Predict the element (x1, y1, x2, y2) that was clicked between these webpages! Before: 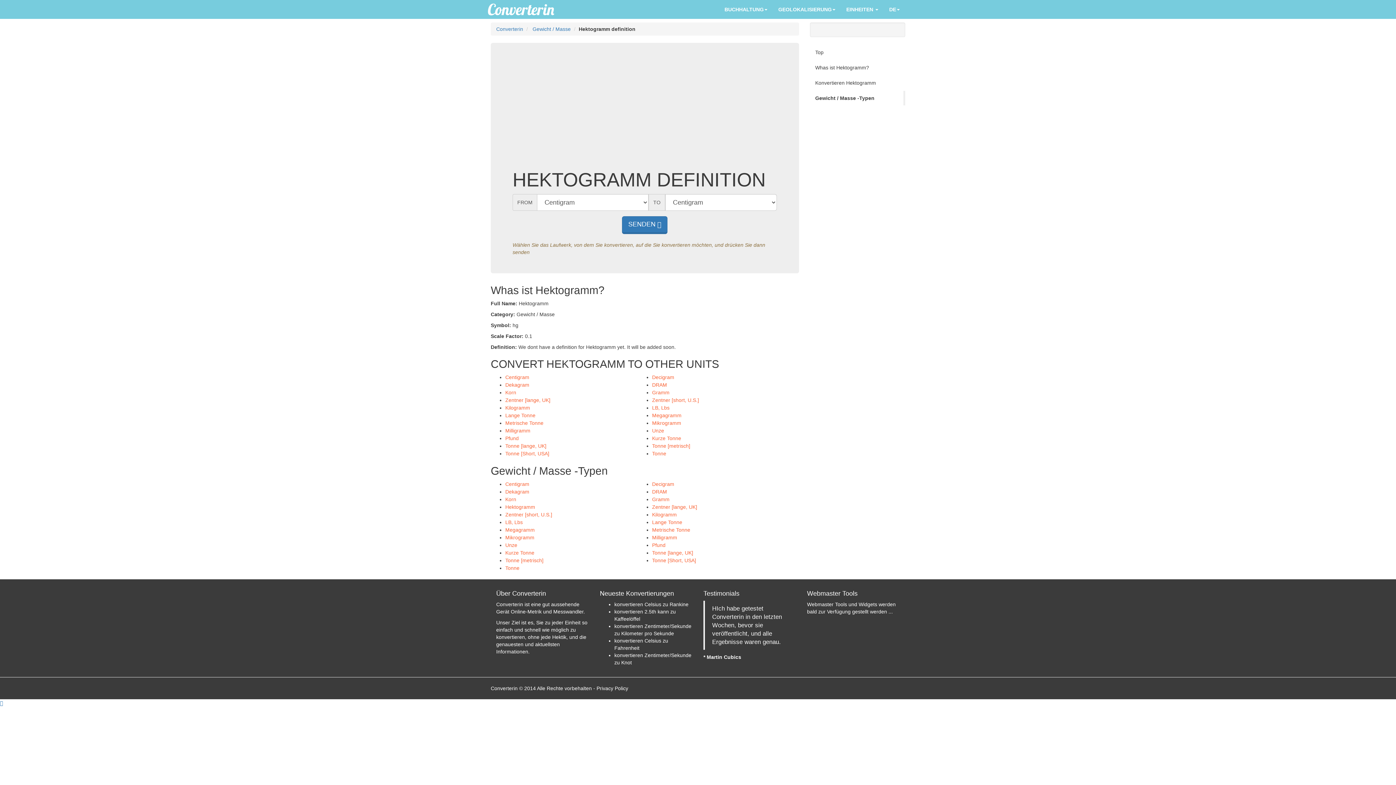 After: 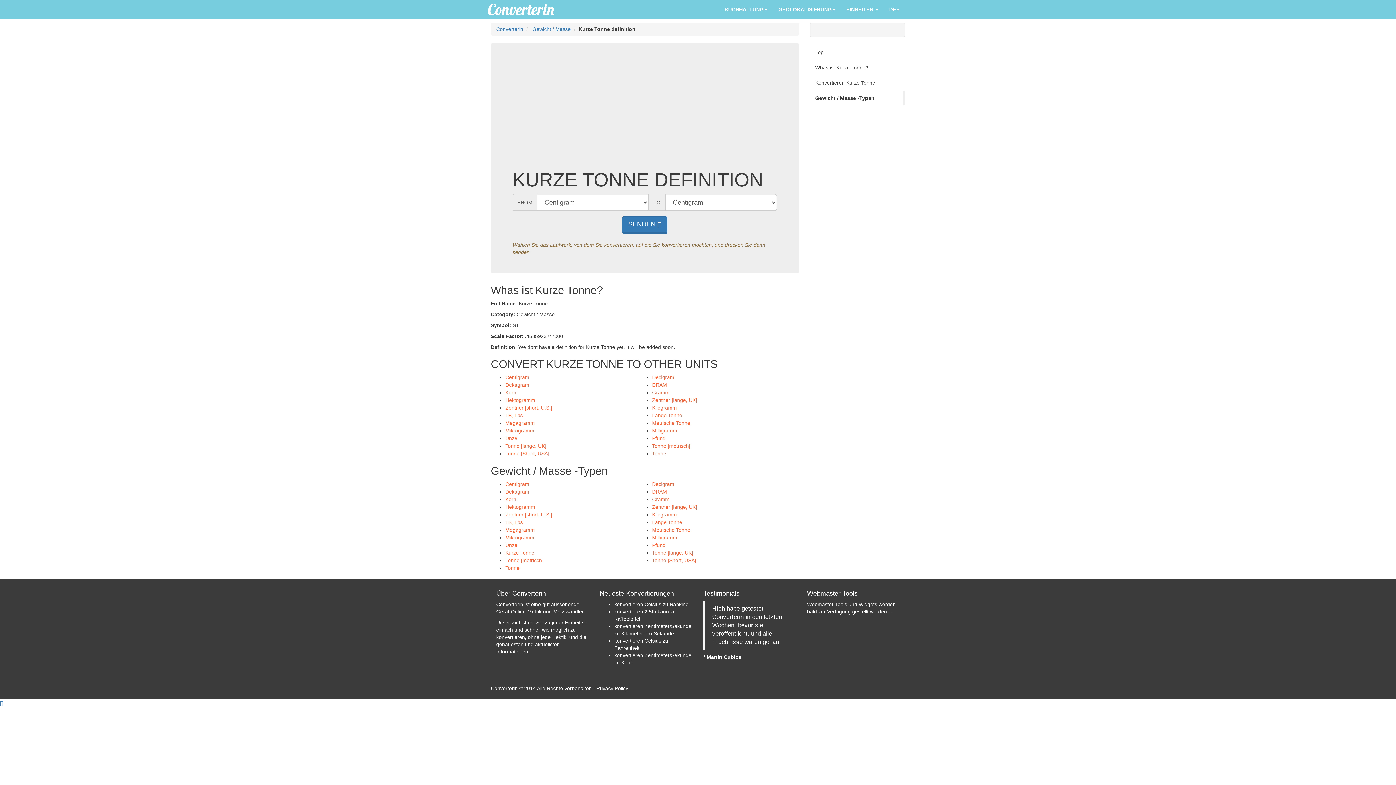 Action: label: Kurze Tonne bbox: (505, 550, 534, 556)